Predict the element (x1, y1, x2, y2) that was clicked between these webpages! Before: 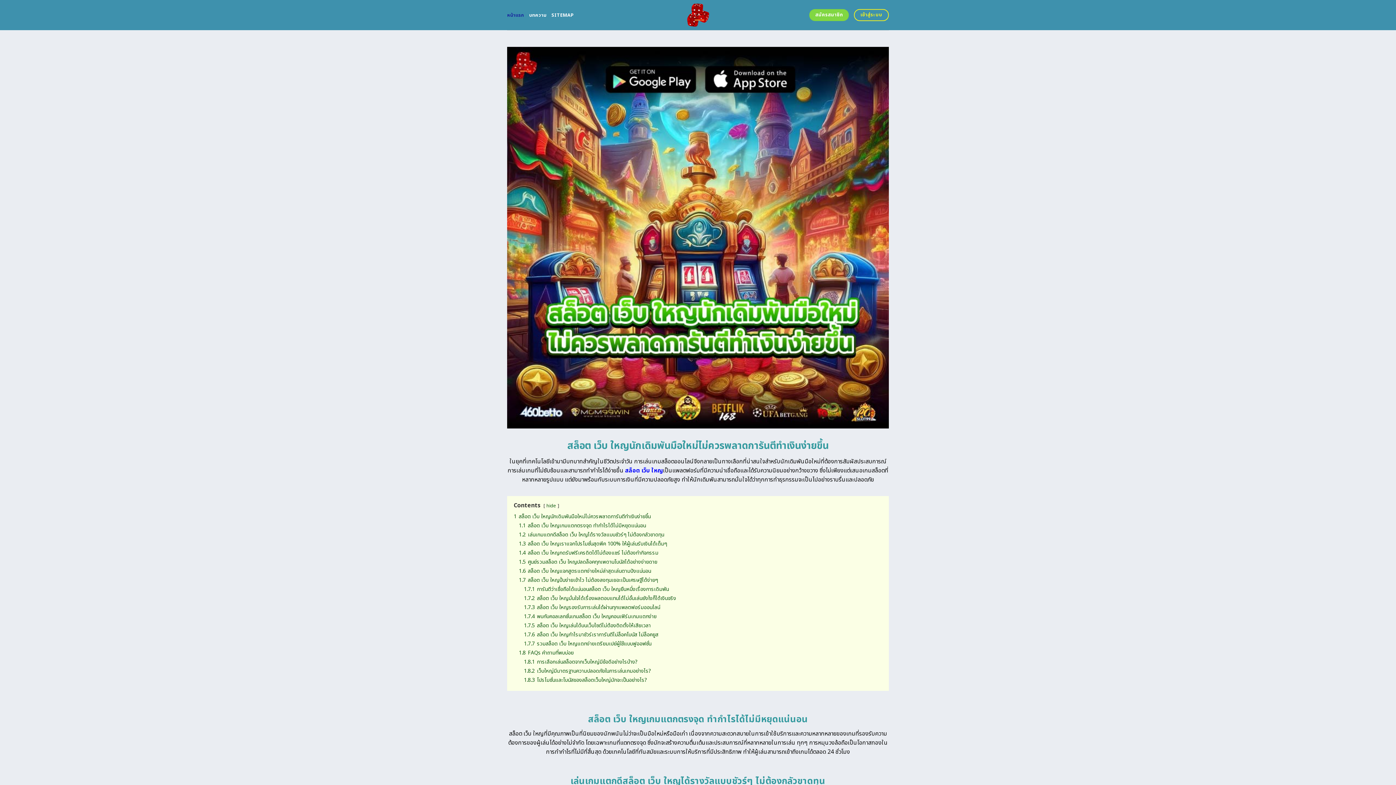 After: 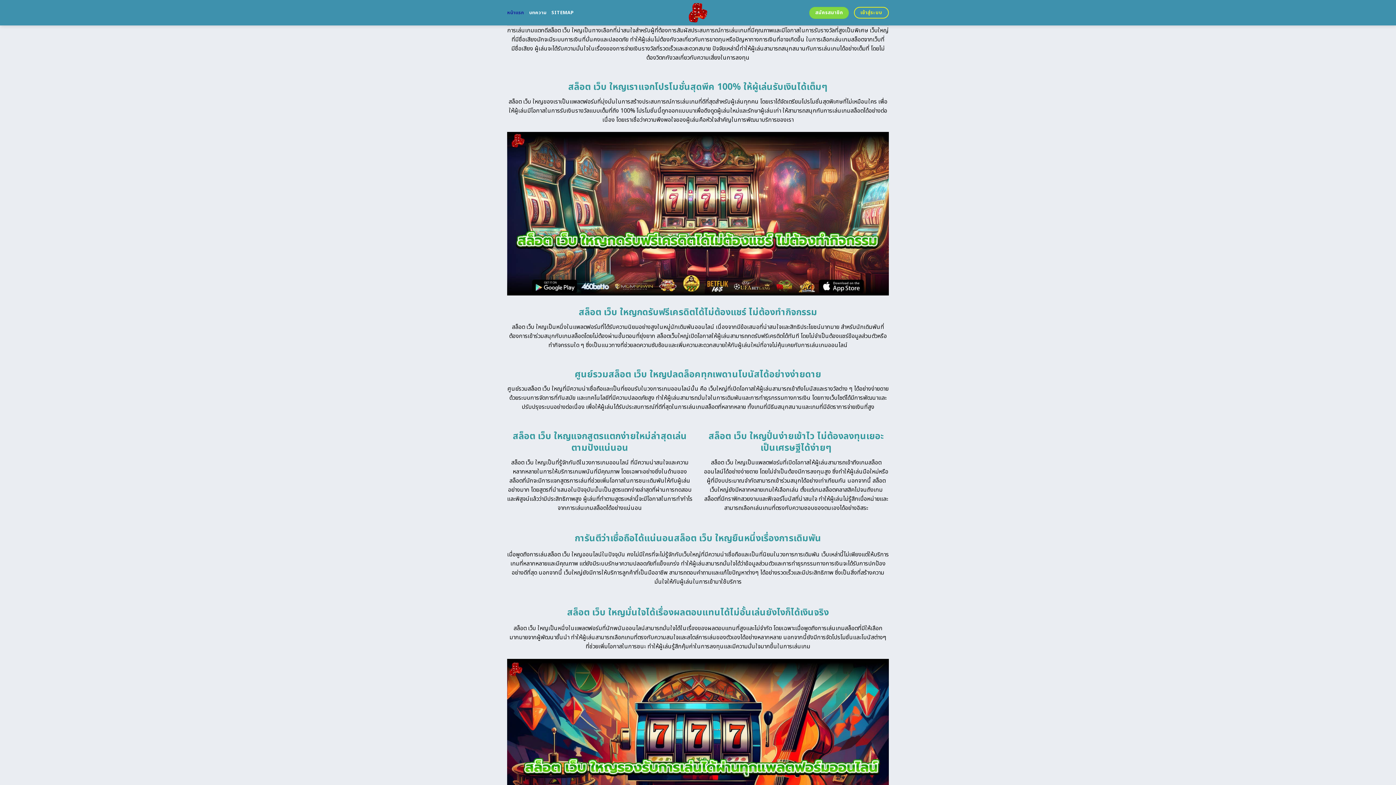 Action: bbox: (518, 531, 664, 538) label: 1.2 เล่นเกมแตกดีสล็อต เว็บ ใหญได้รางวัลแบบชัวร์ๆ ไม่ต้องกลัวขาดทุน